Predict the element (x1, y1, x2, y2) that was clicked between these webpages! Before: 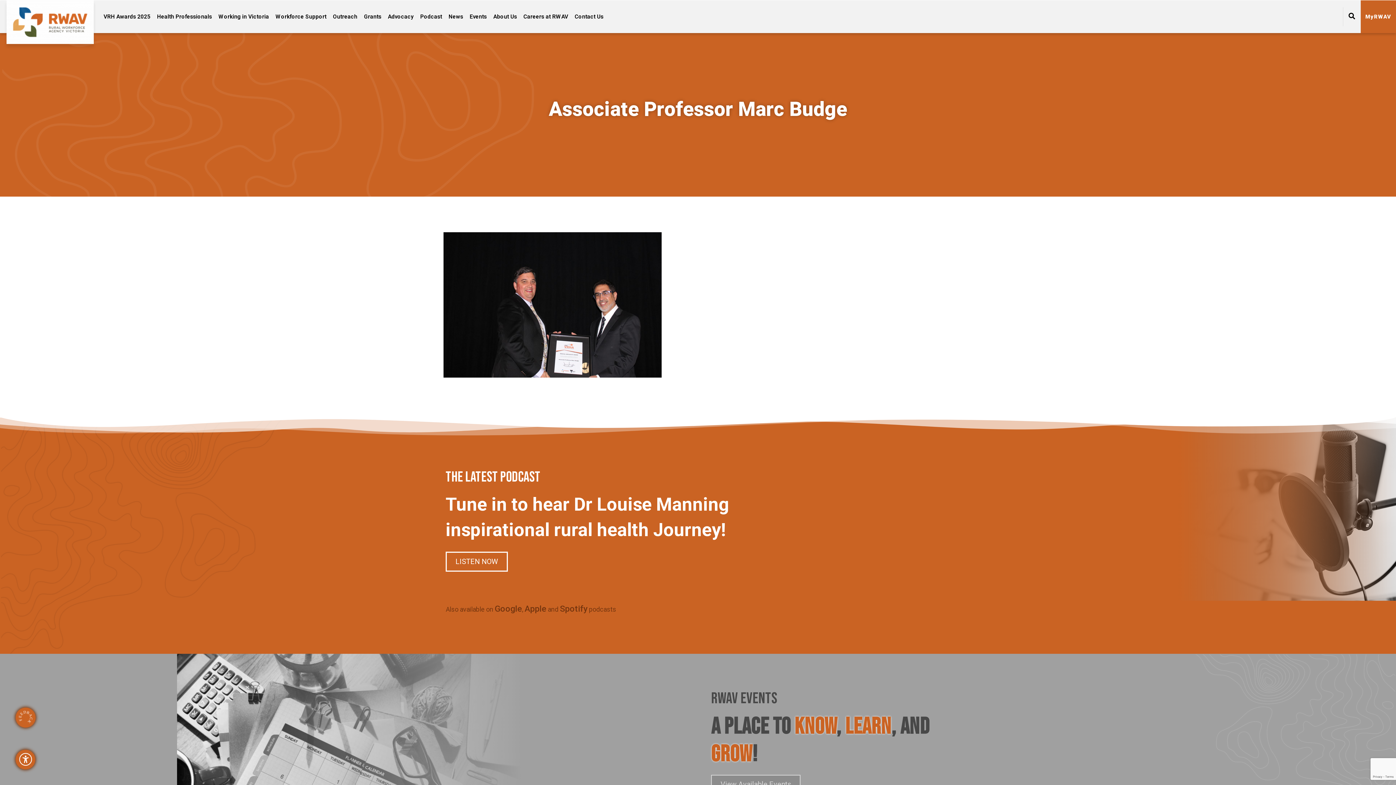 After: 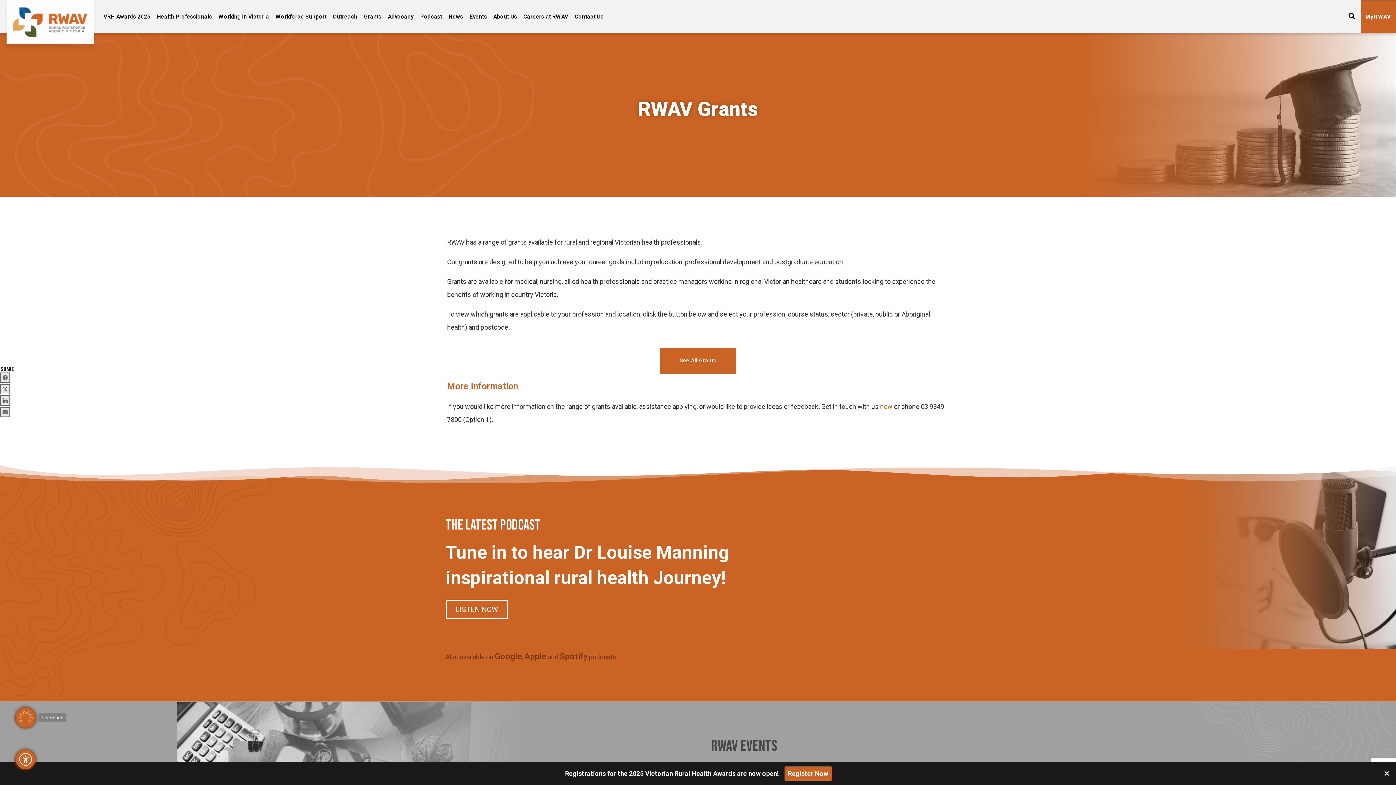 Action: bbox: (364, 13, 381, 20) label: Grants